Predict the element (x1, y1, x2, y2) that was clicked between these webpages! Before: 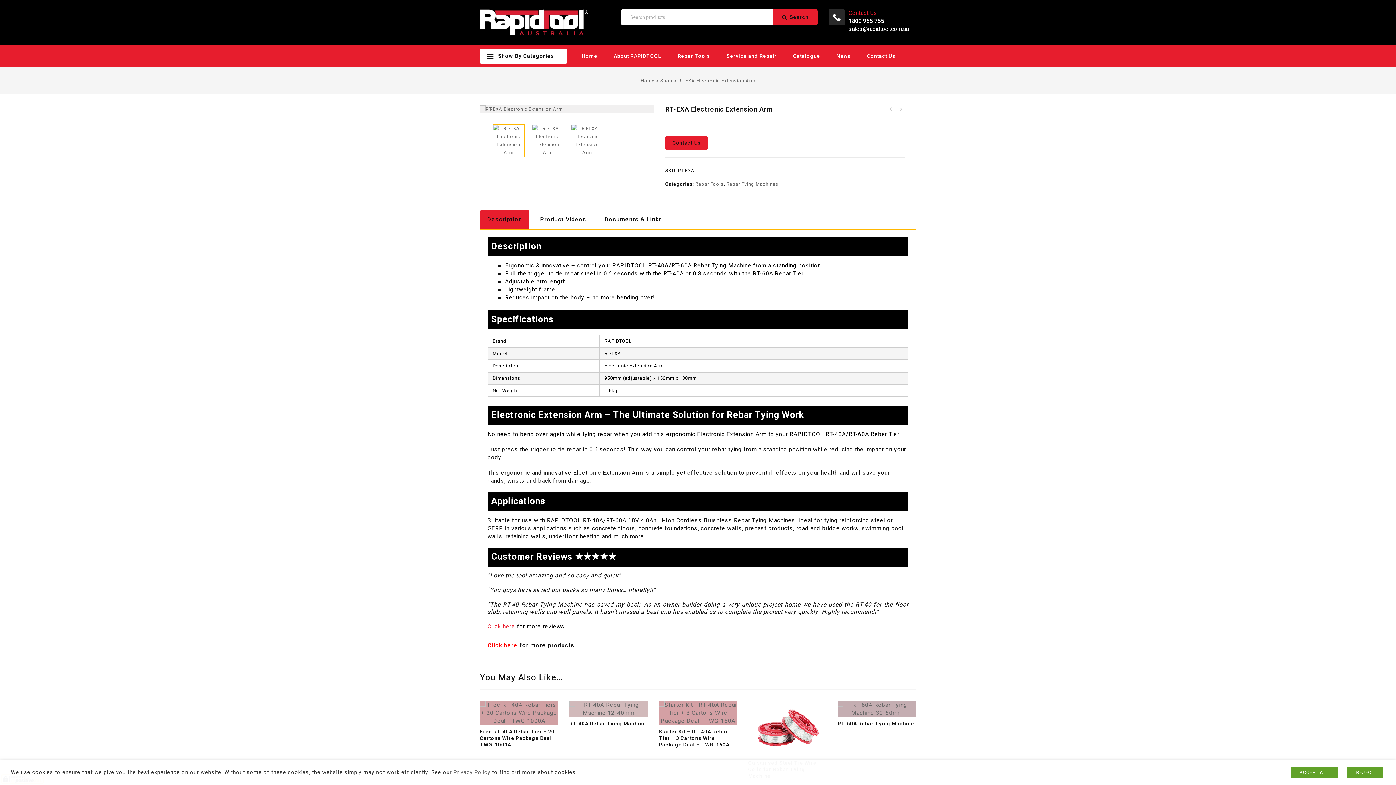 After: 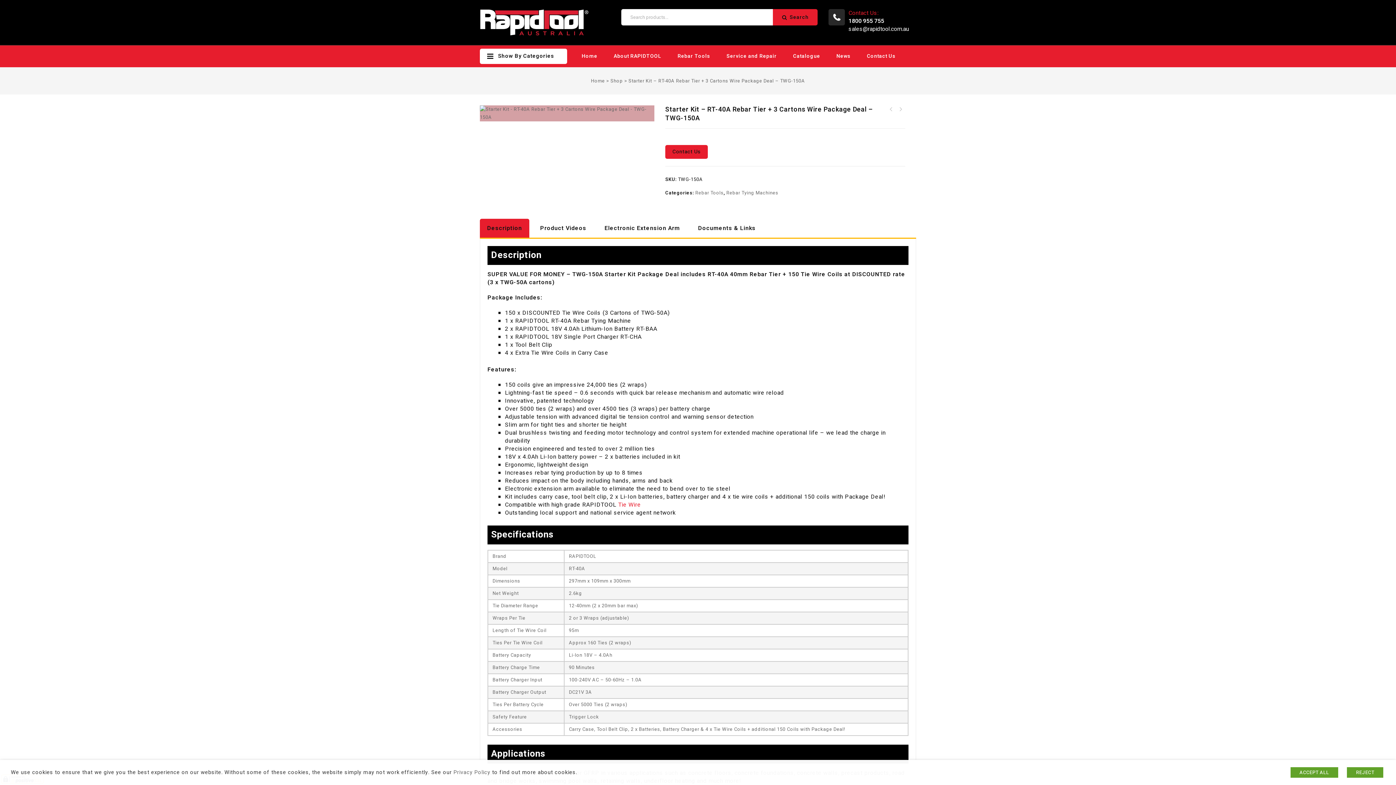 Action: label: Starter Kit – RT-40A Rebar Tier + 3 Cartons Wire Package Deal – TWG-150A bbox: (658, 729, 737, 748)